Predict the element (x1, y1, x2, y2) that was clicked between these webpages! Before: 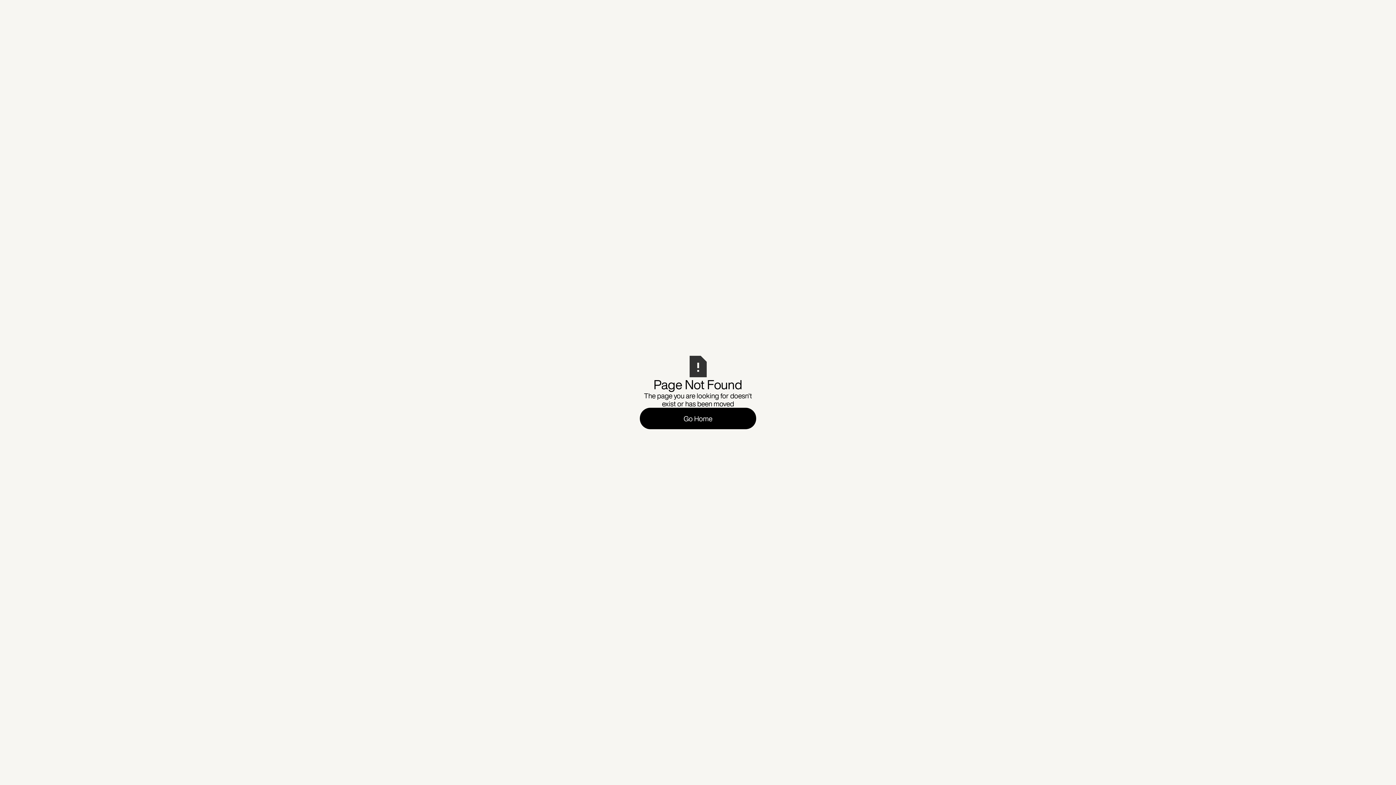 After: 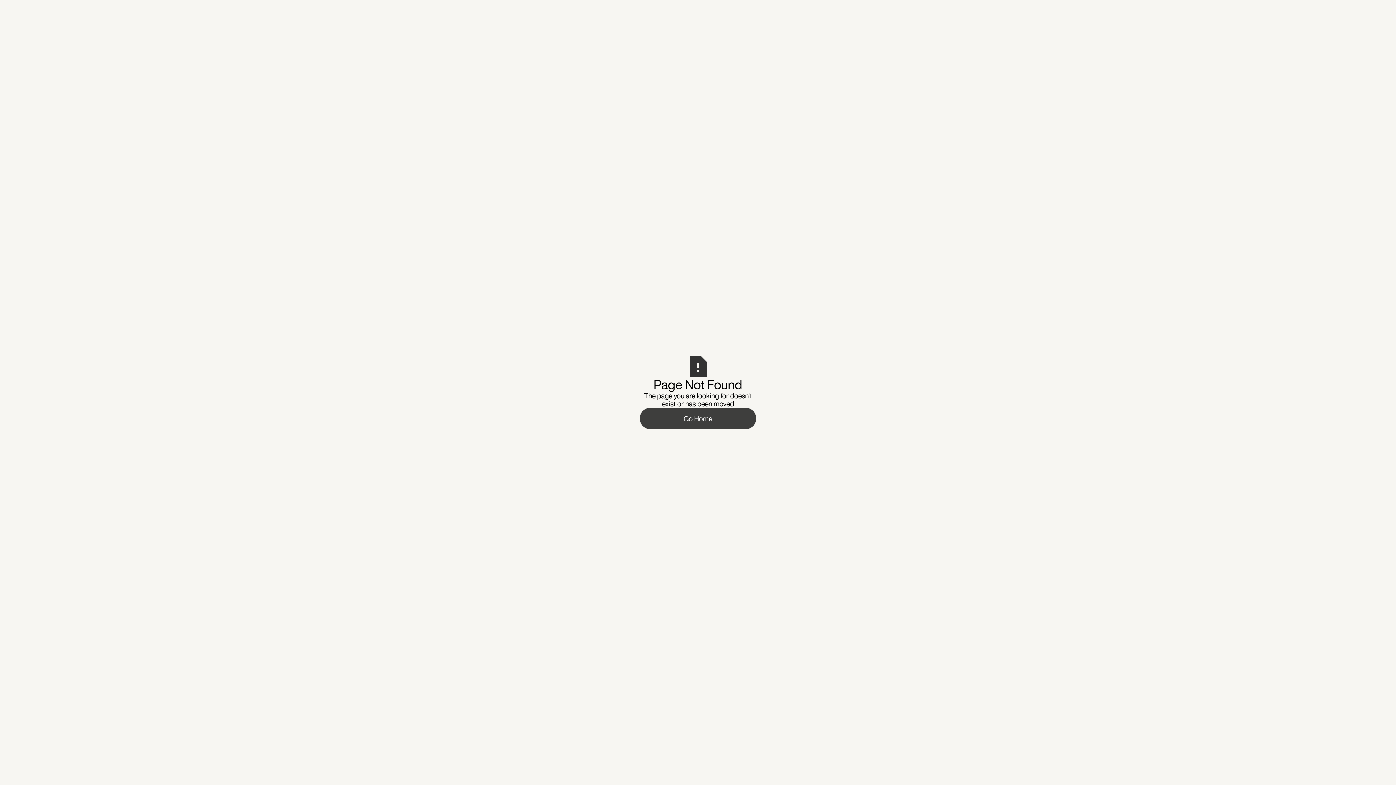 Action: label: Go Home bbox: (640, 408, 756, 429)